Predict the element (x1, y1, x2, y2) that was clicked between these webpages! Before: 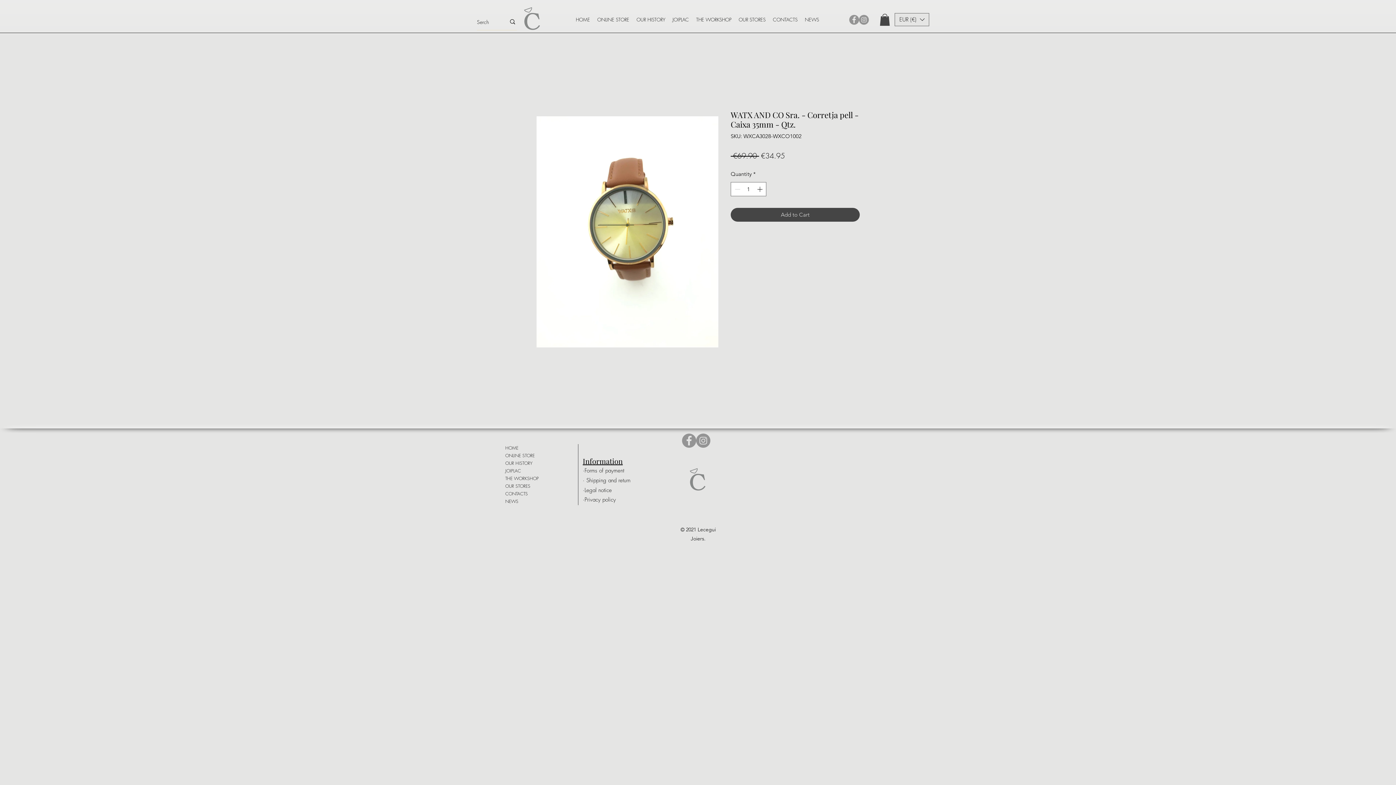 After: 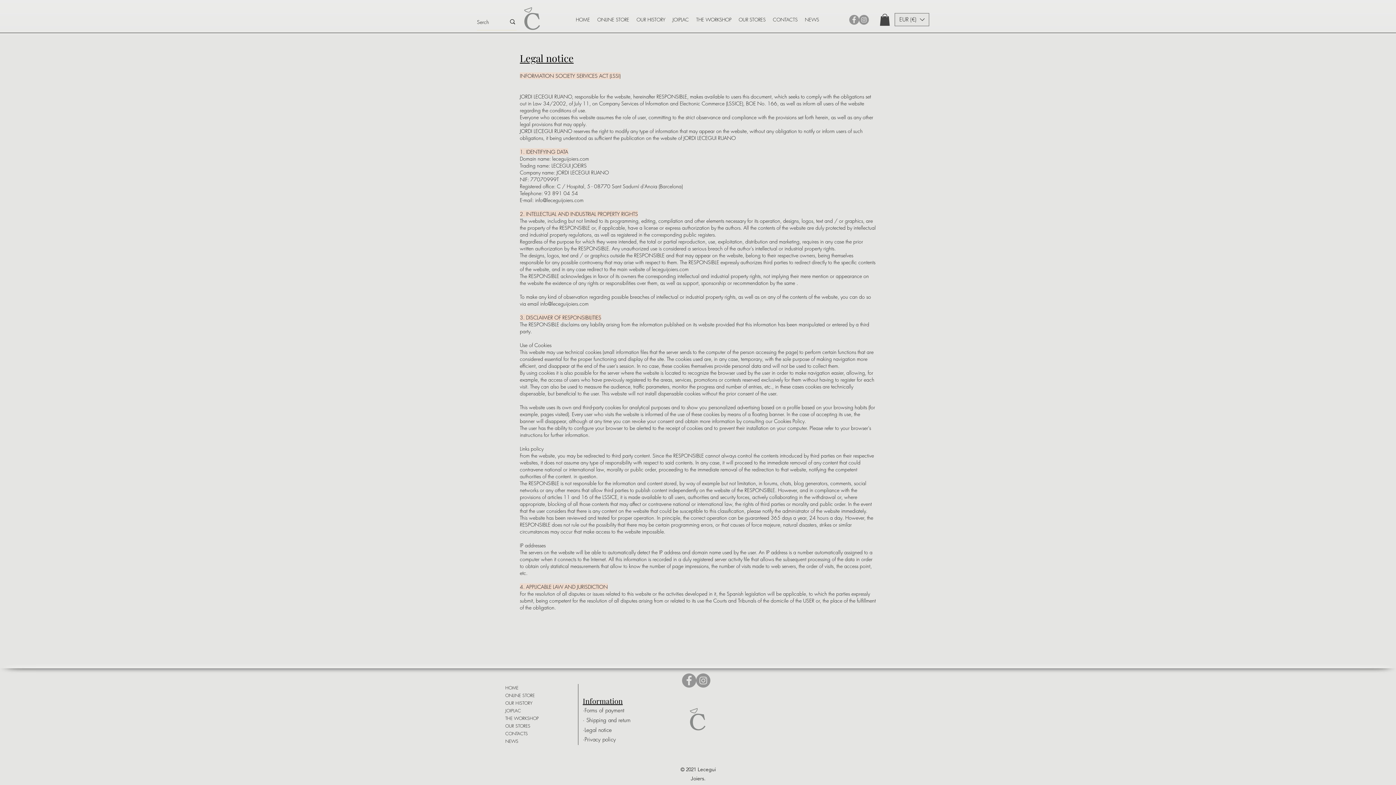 Action: bbox: (582, 485, 633, 495) label: ·Legal notice